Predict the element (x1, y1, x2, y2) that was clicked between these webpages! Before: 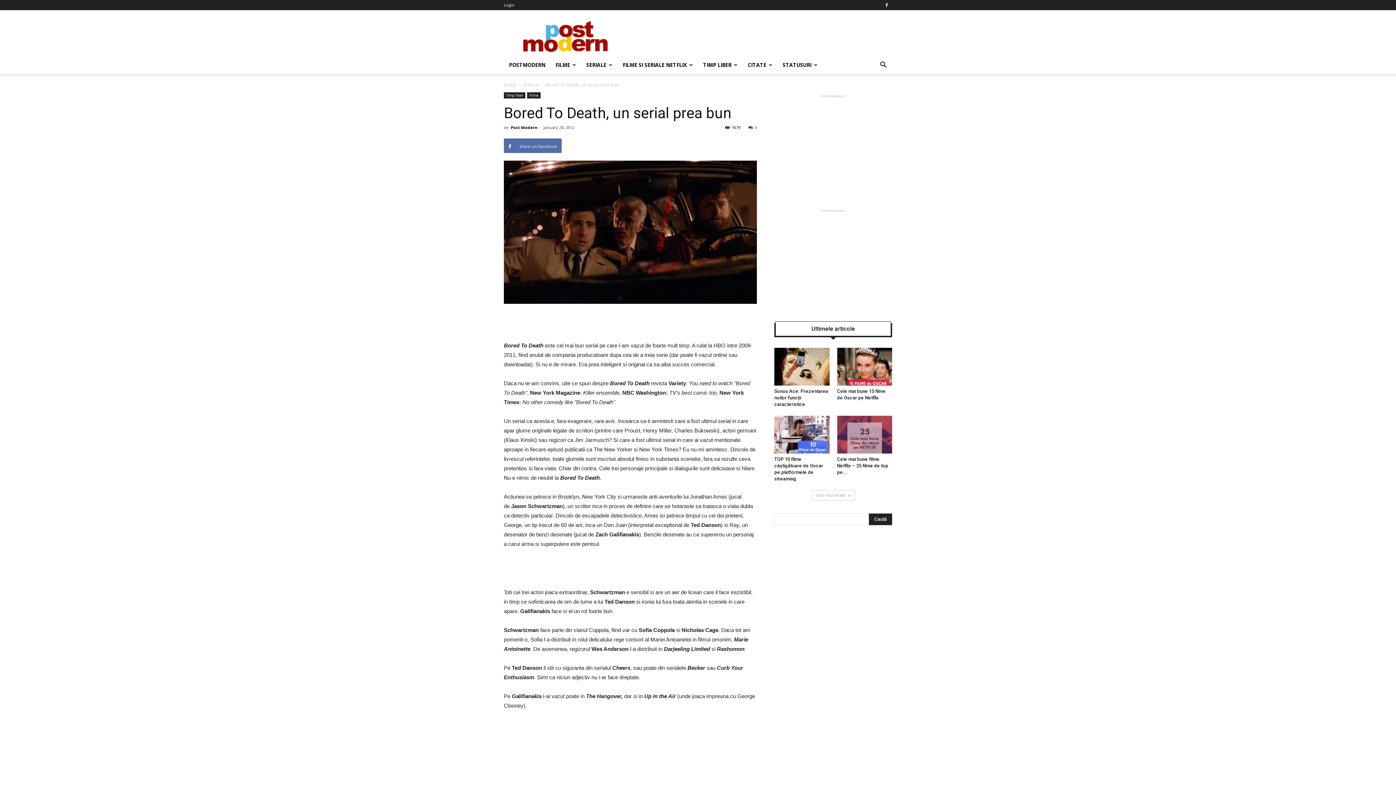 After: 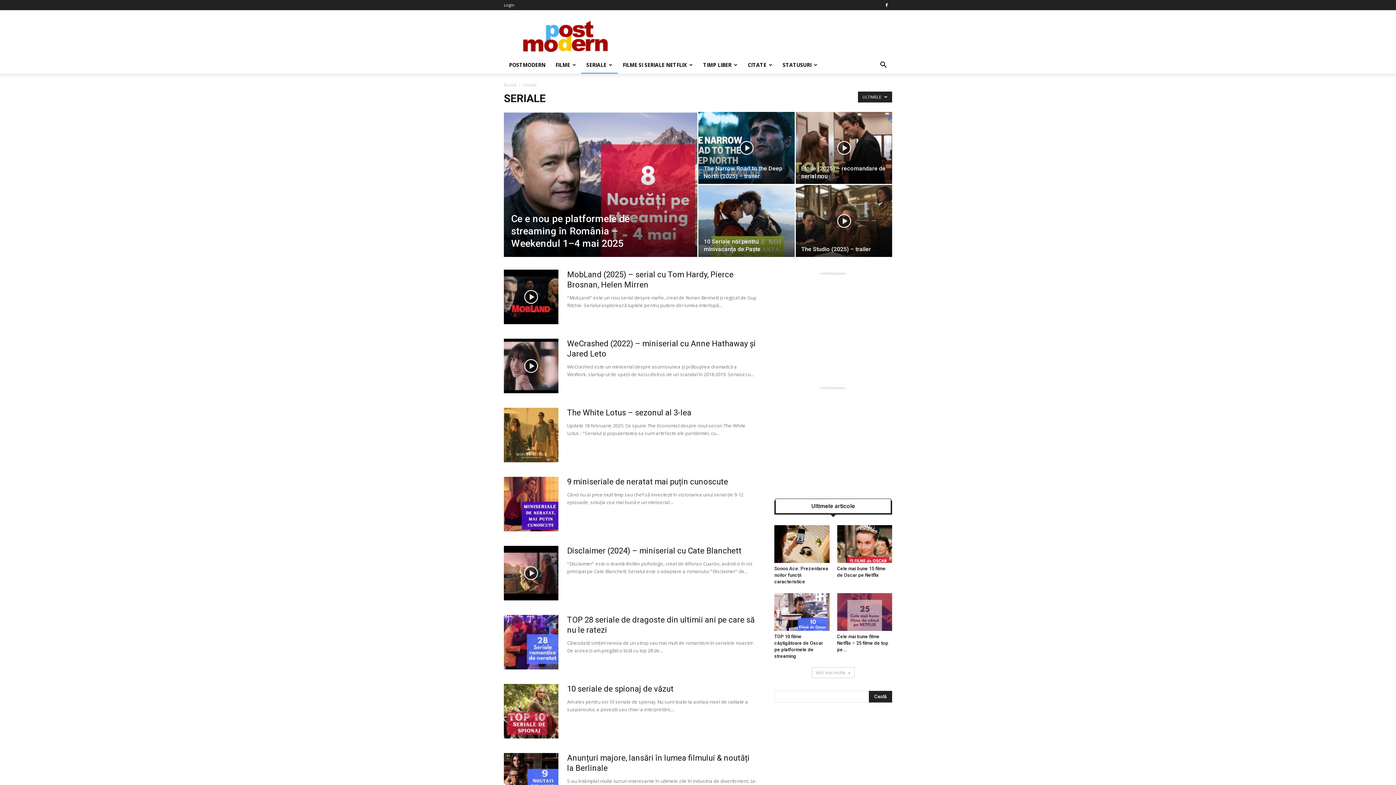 Action: label: SERIALE bbox: (581, 56, 617, 73)